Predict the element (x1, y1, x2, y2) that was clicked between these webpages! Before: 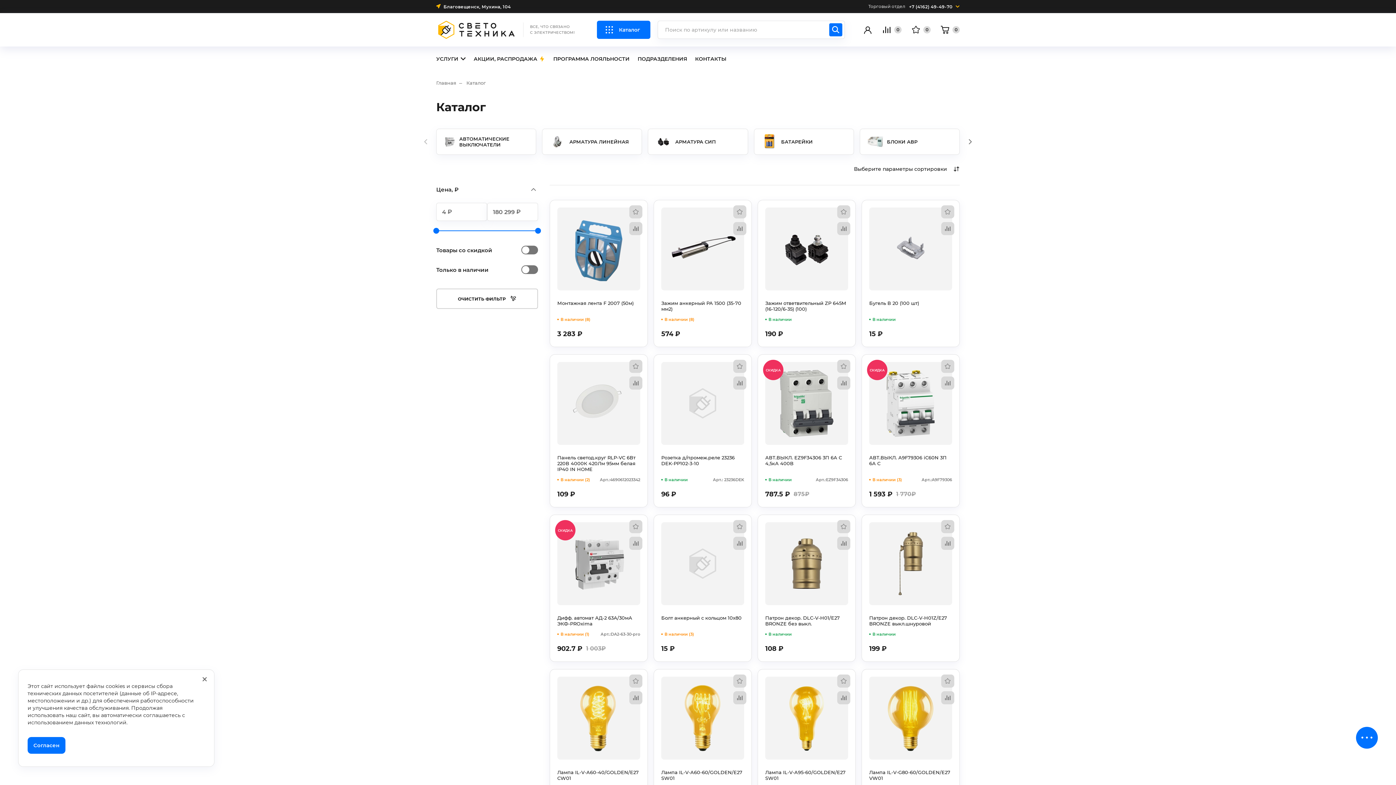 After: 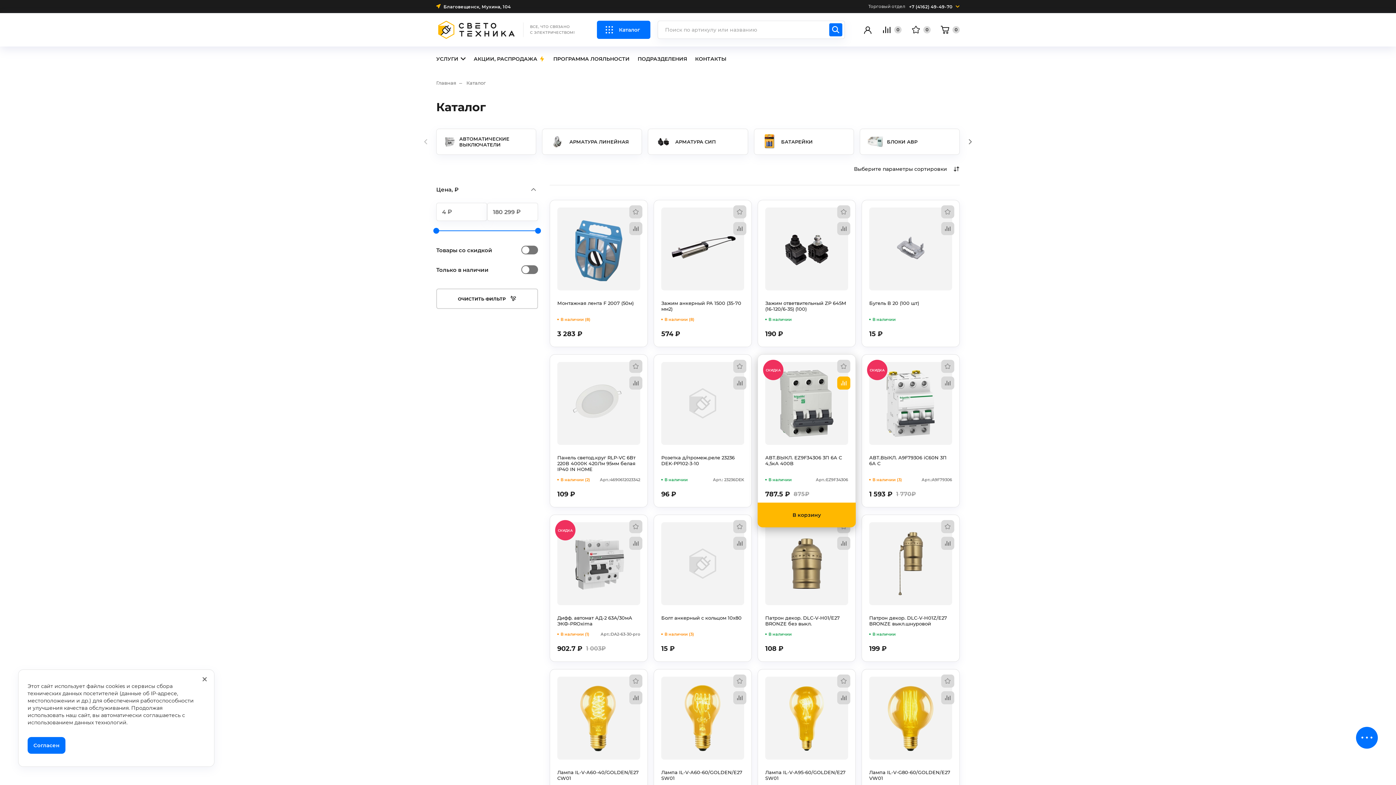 Action: bbox: (837, 376, 850, 389)